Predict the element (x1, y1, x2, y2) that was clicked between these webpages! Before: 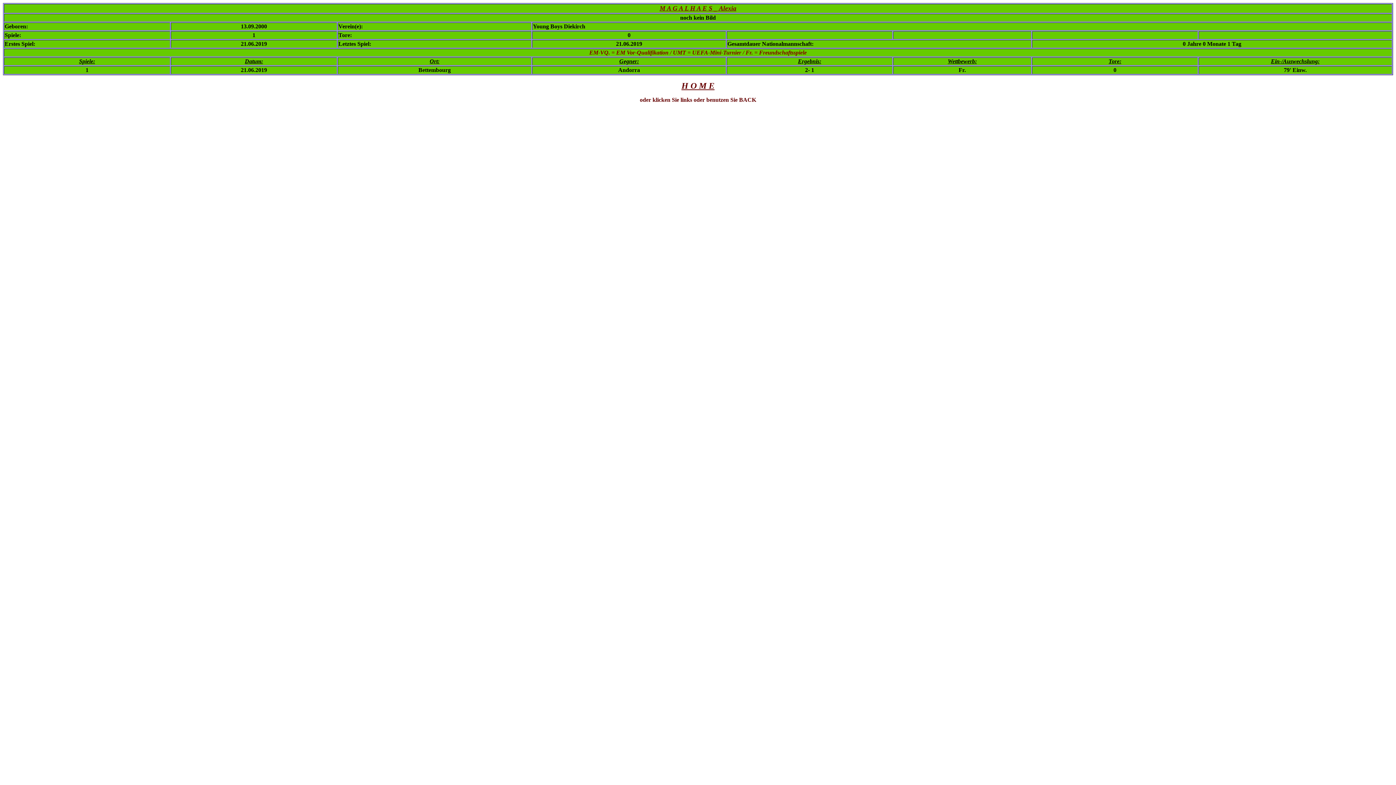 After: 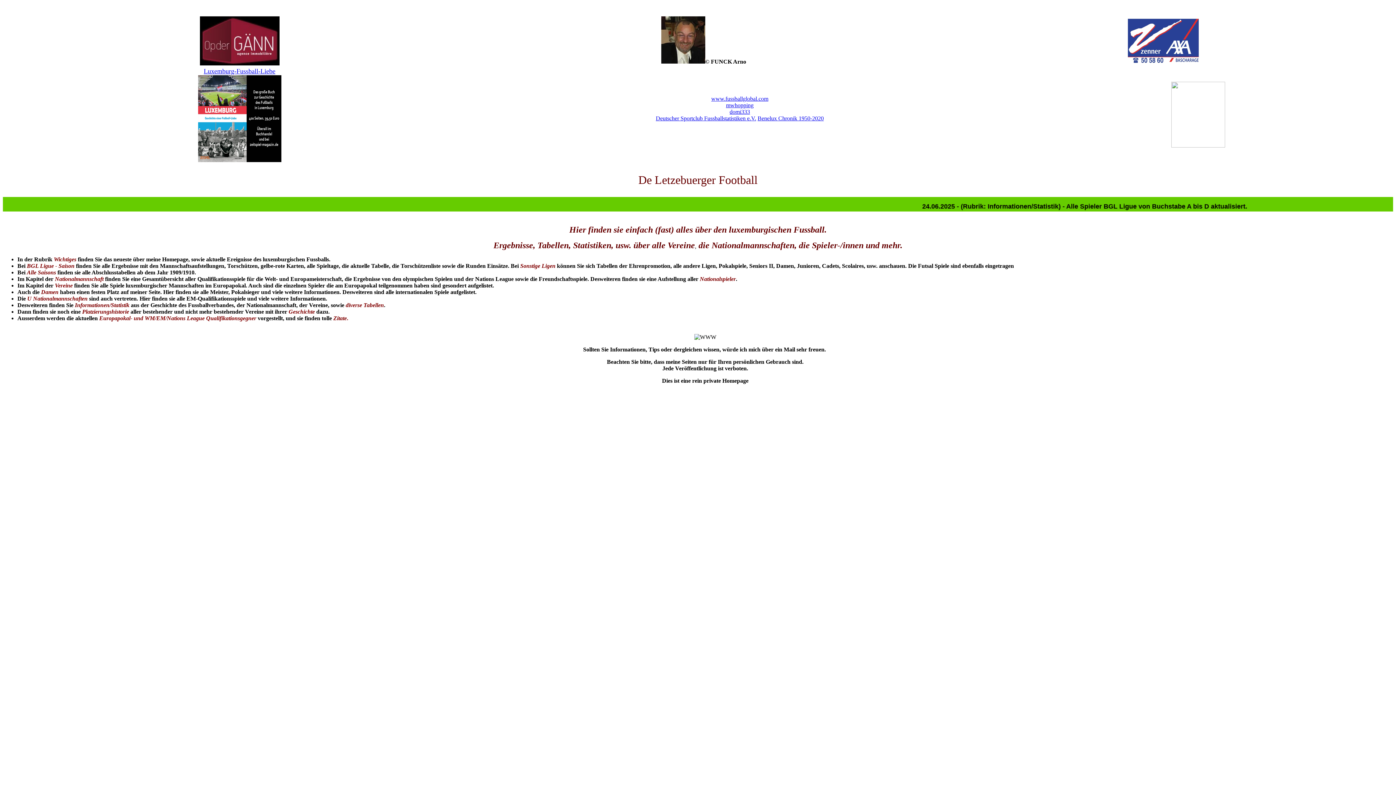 Action: label: H O M E bbox: (681, 83, 714, 89)